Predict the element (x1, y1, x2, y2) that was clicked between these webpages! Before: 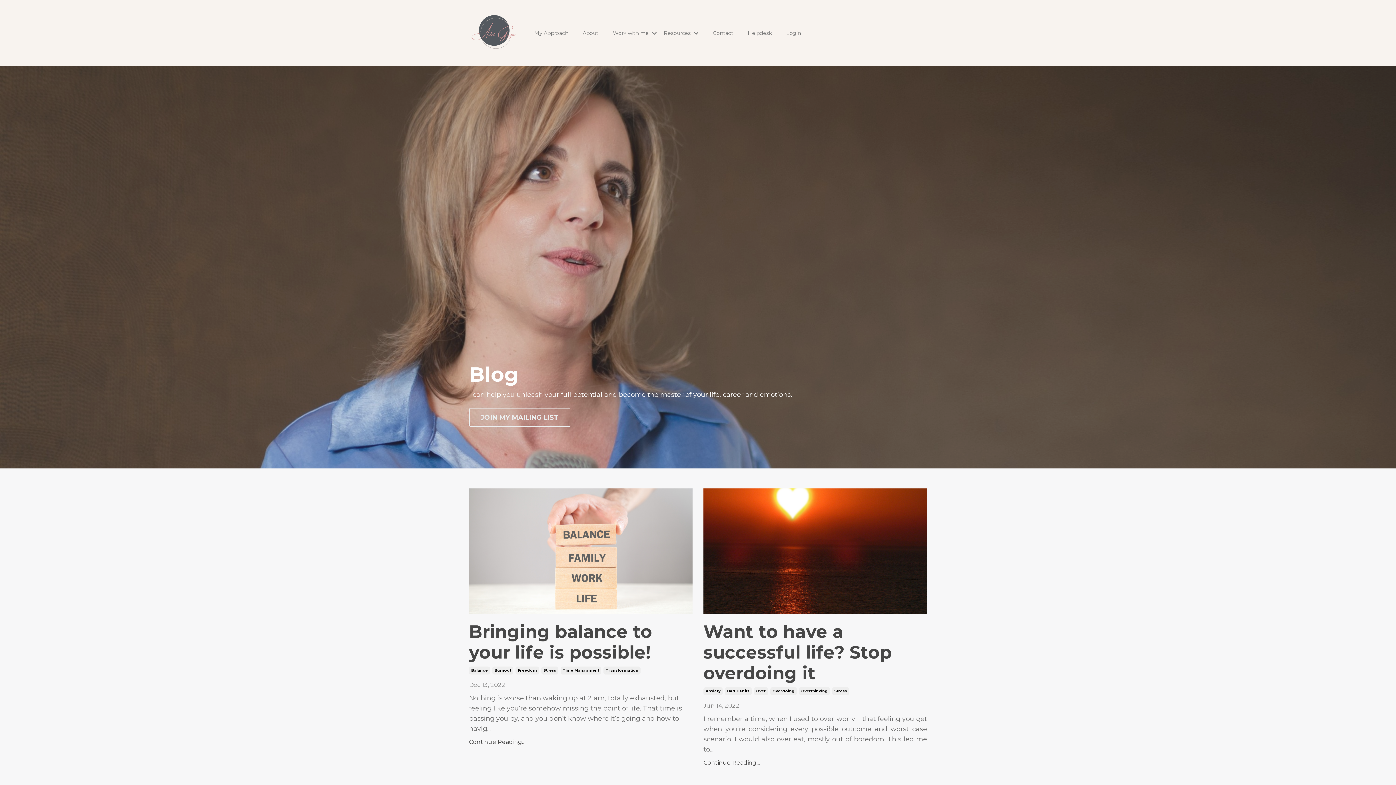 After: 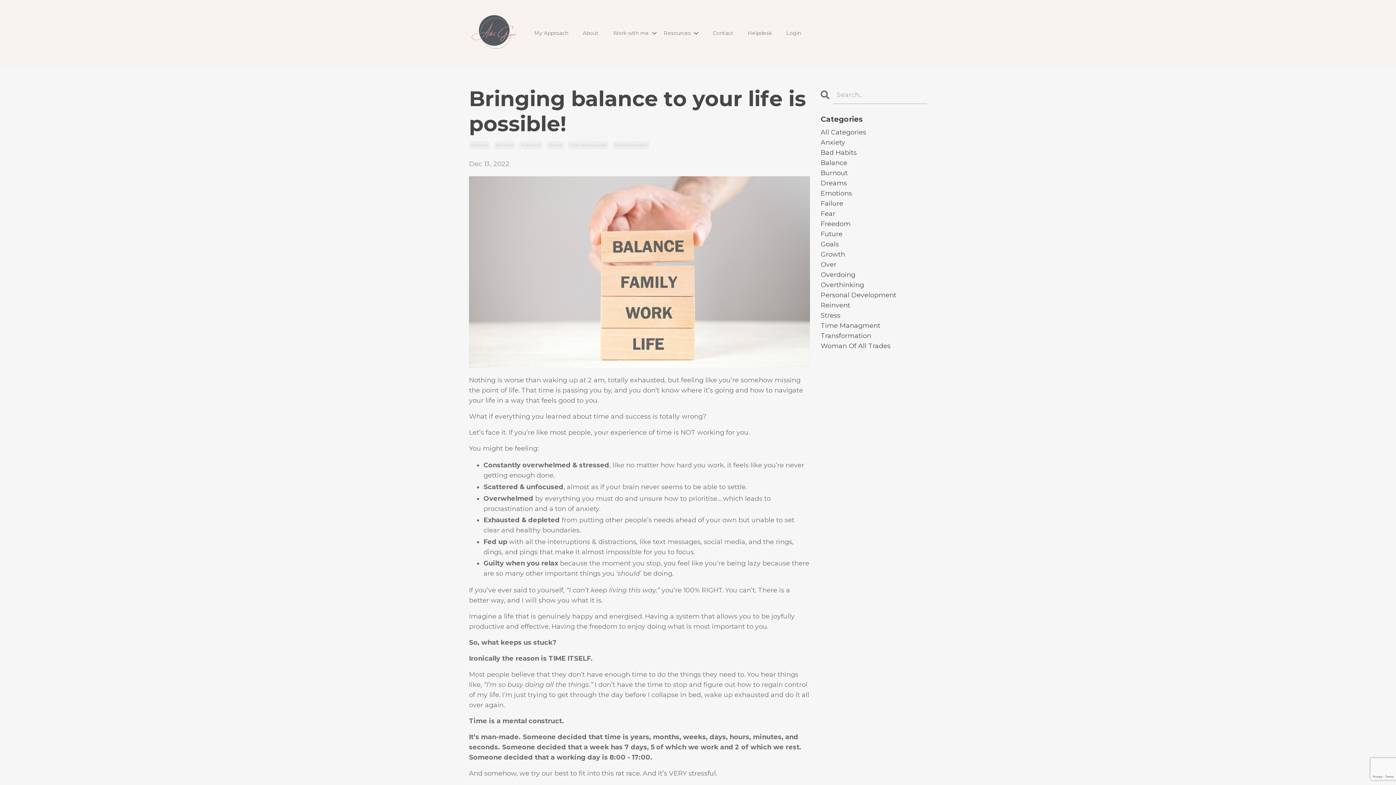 Action: label: Continue Reading... bbox: (469, 737, 692, 746)